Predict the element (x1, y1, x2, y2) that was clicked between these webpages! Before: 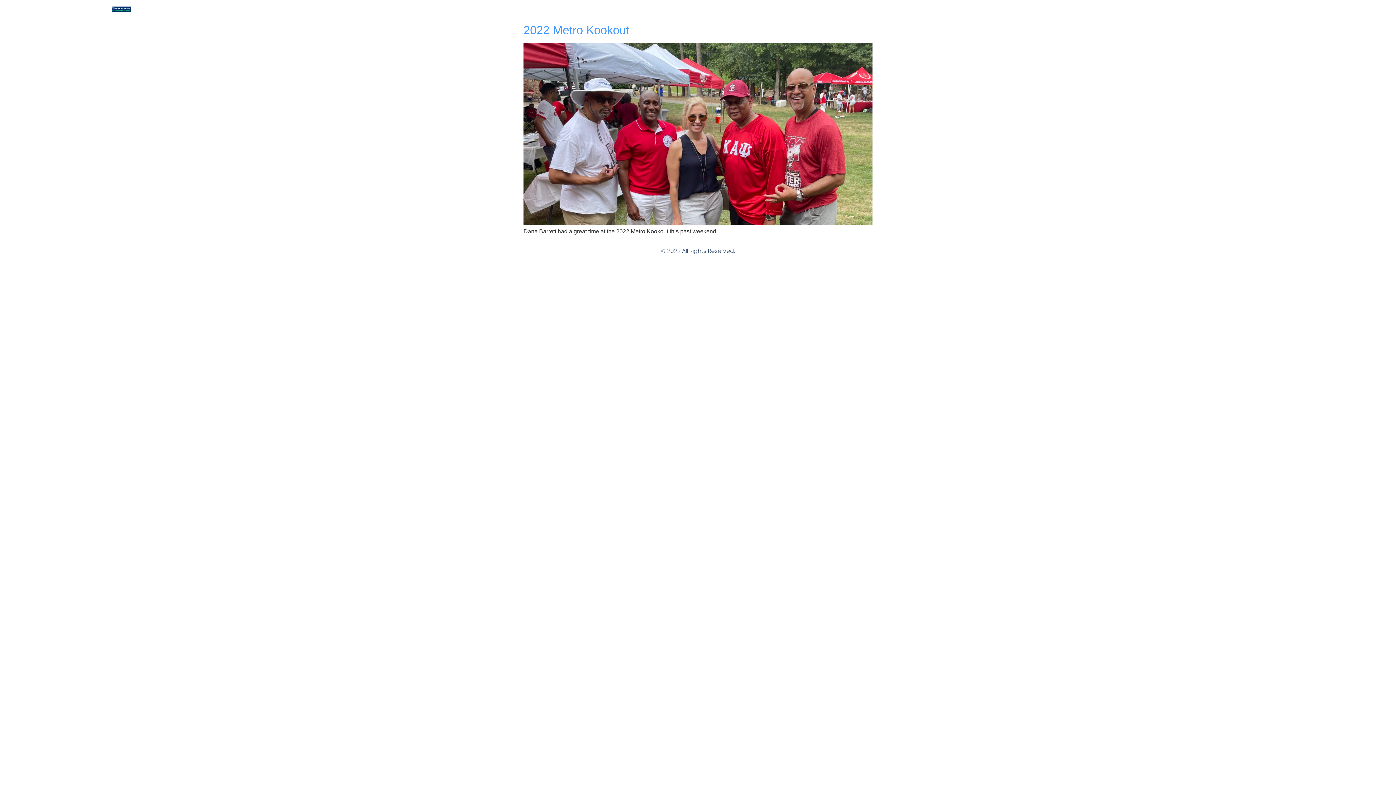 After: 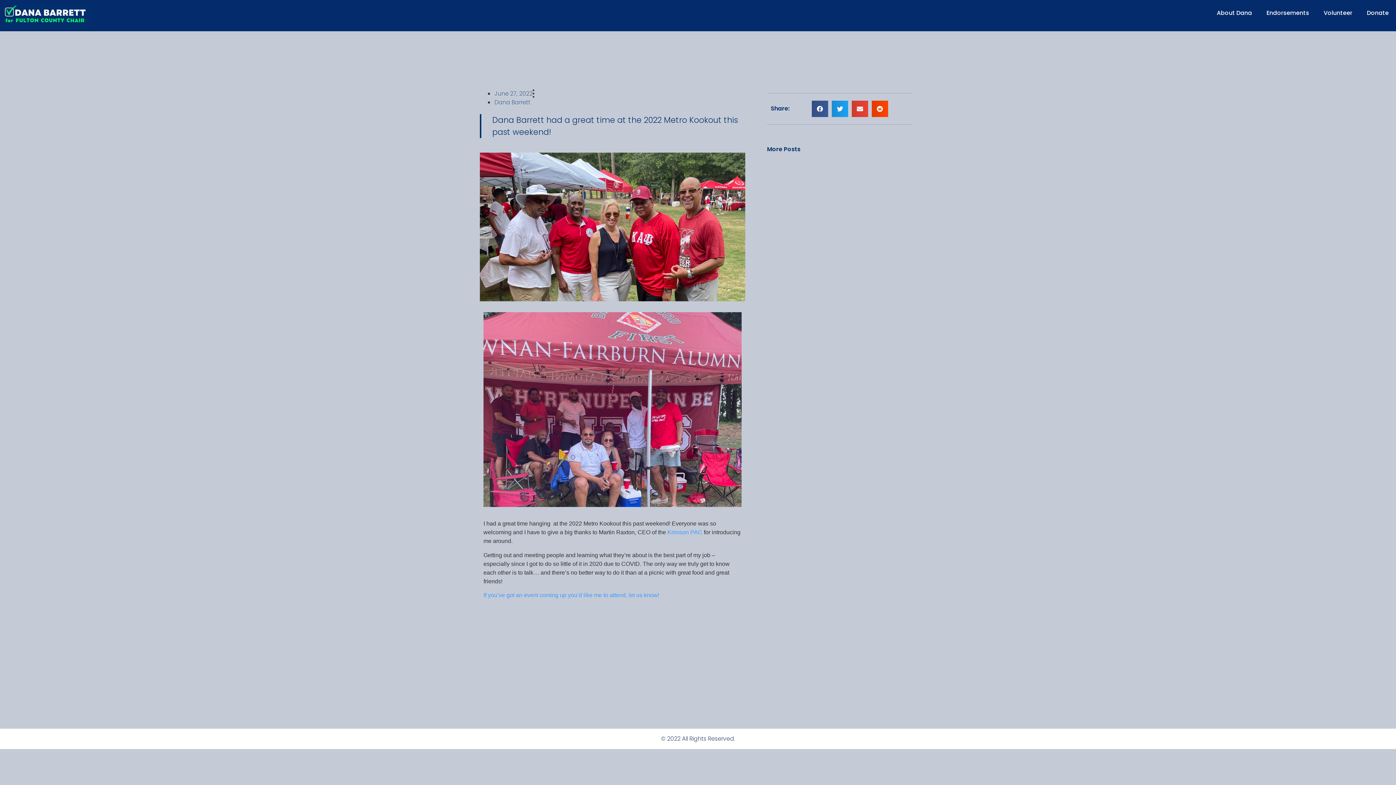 Action: bbox: (523, 219, 872, 225)